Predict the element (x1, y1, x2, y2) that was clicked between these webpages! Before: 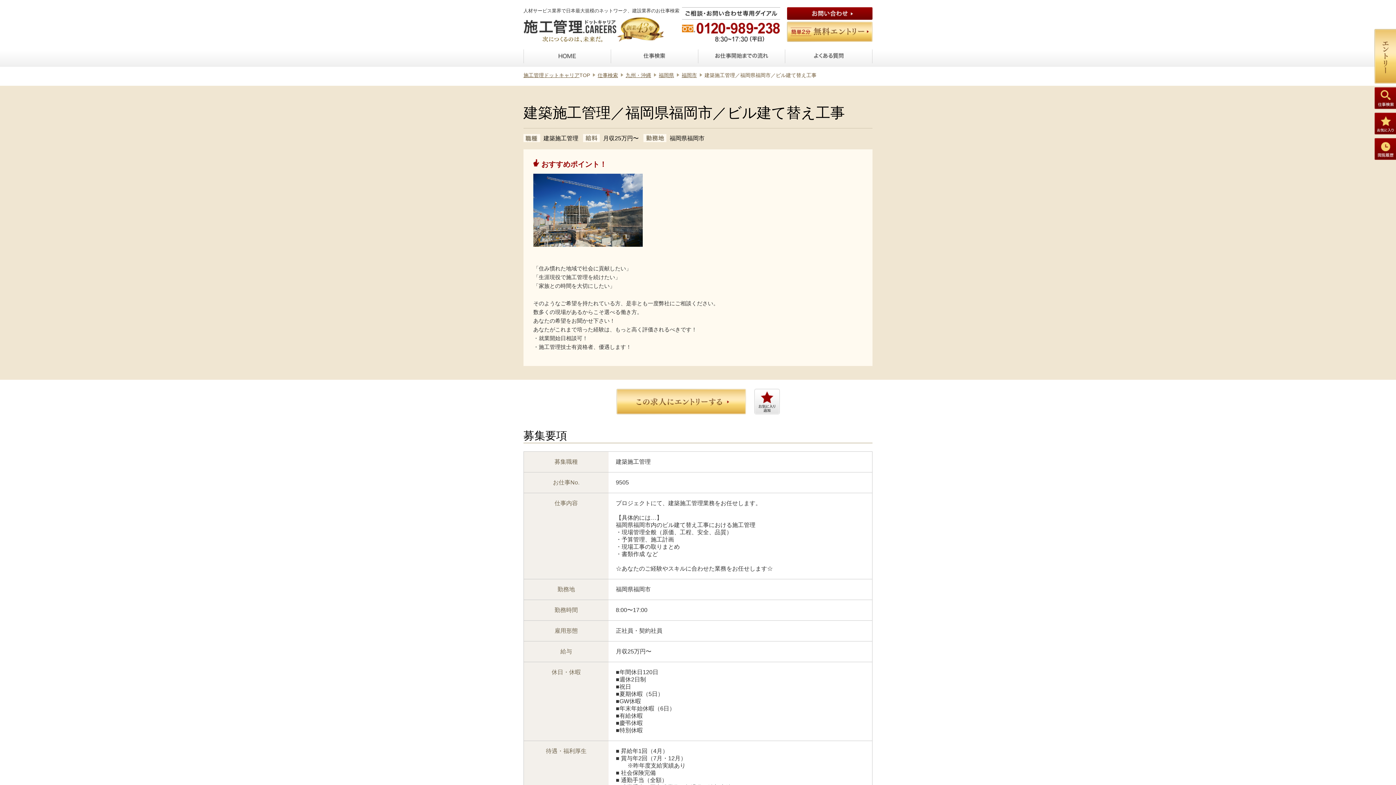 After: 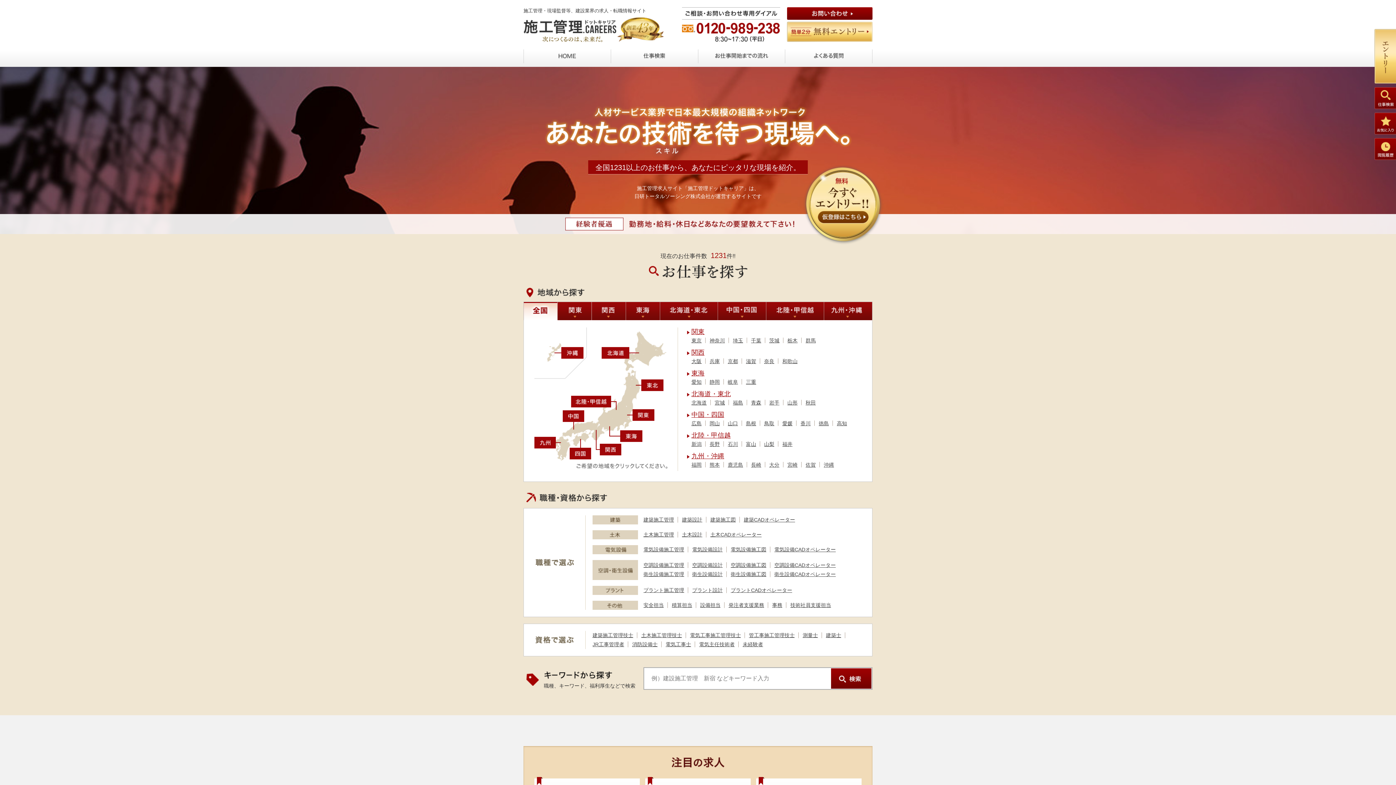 Action: bbox: (524, 49, 610, 63)